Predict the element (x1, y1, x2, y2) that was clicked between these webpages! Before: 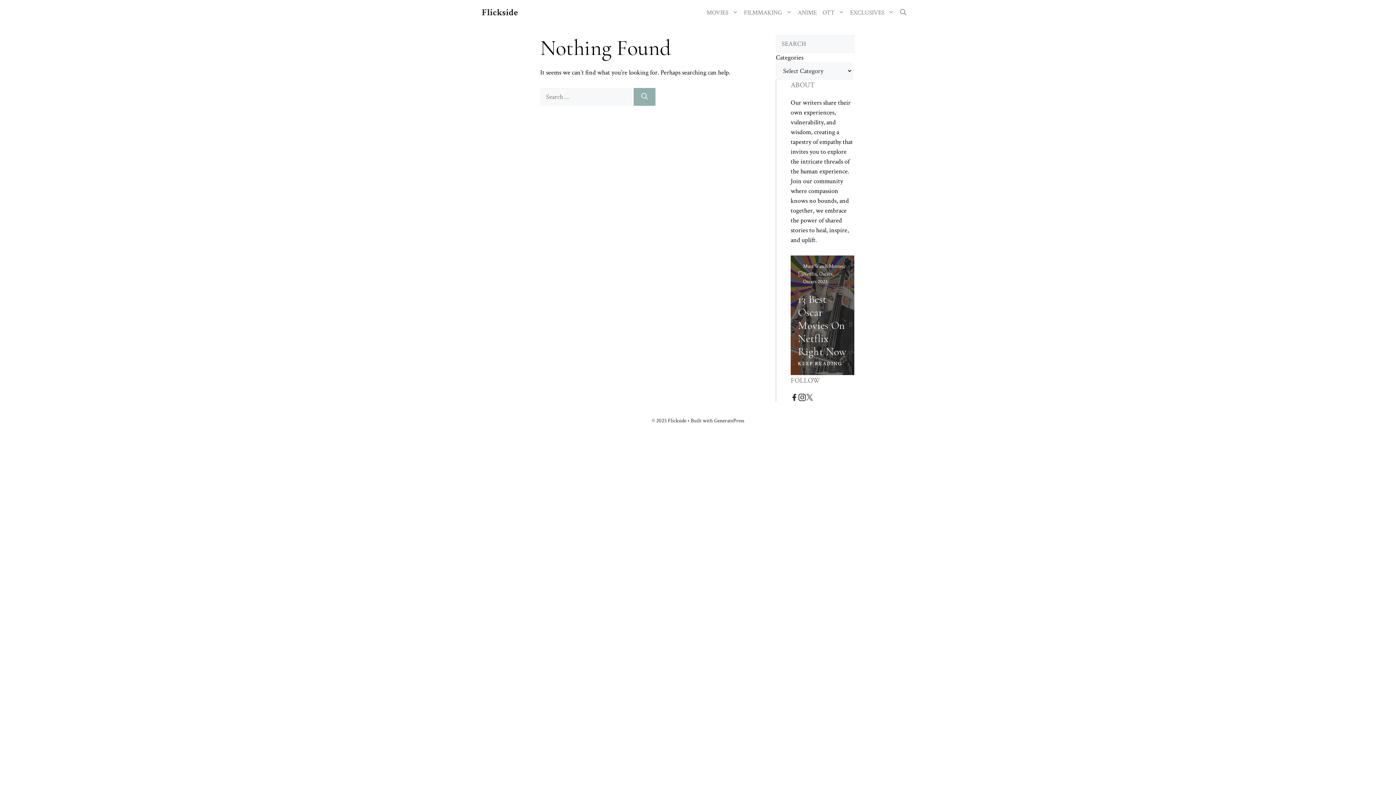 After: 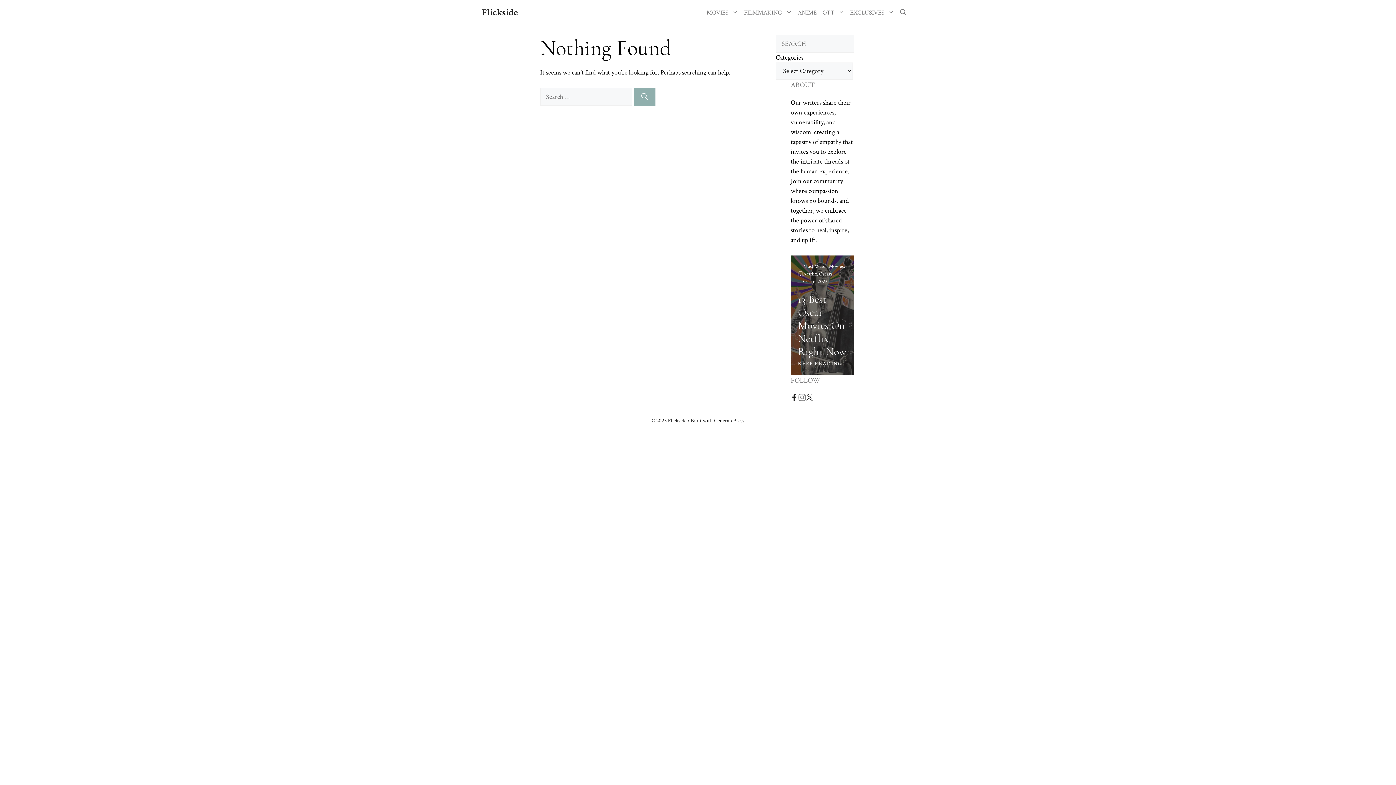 Action: bbox: (798, 393, 806, 401)